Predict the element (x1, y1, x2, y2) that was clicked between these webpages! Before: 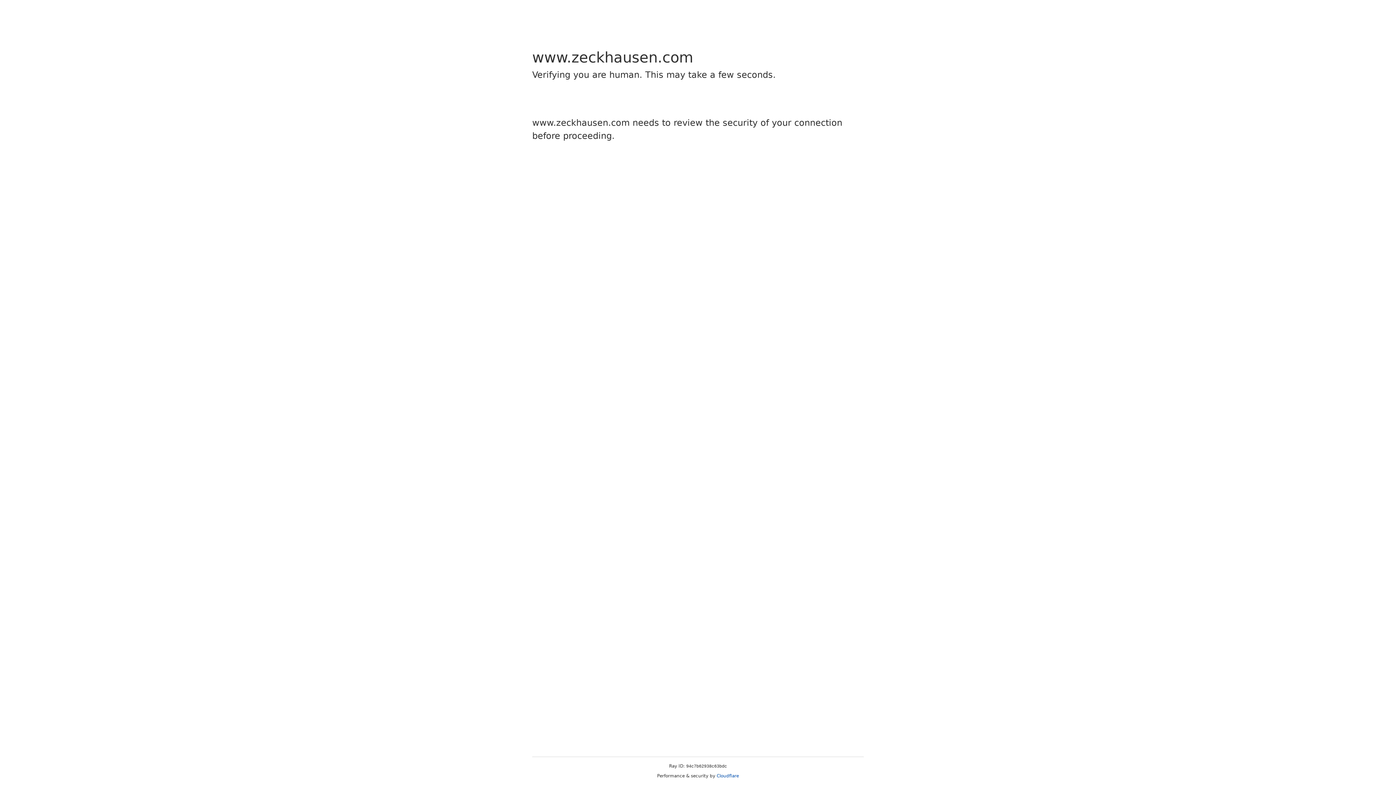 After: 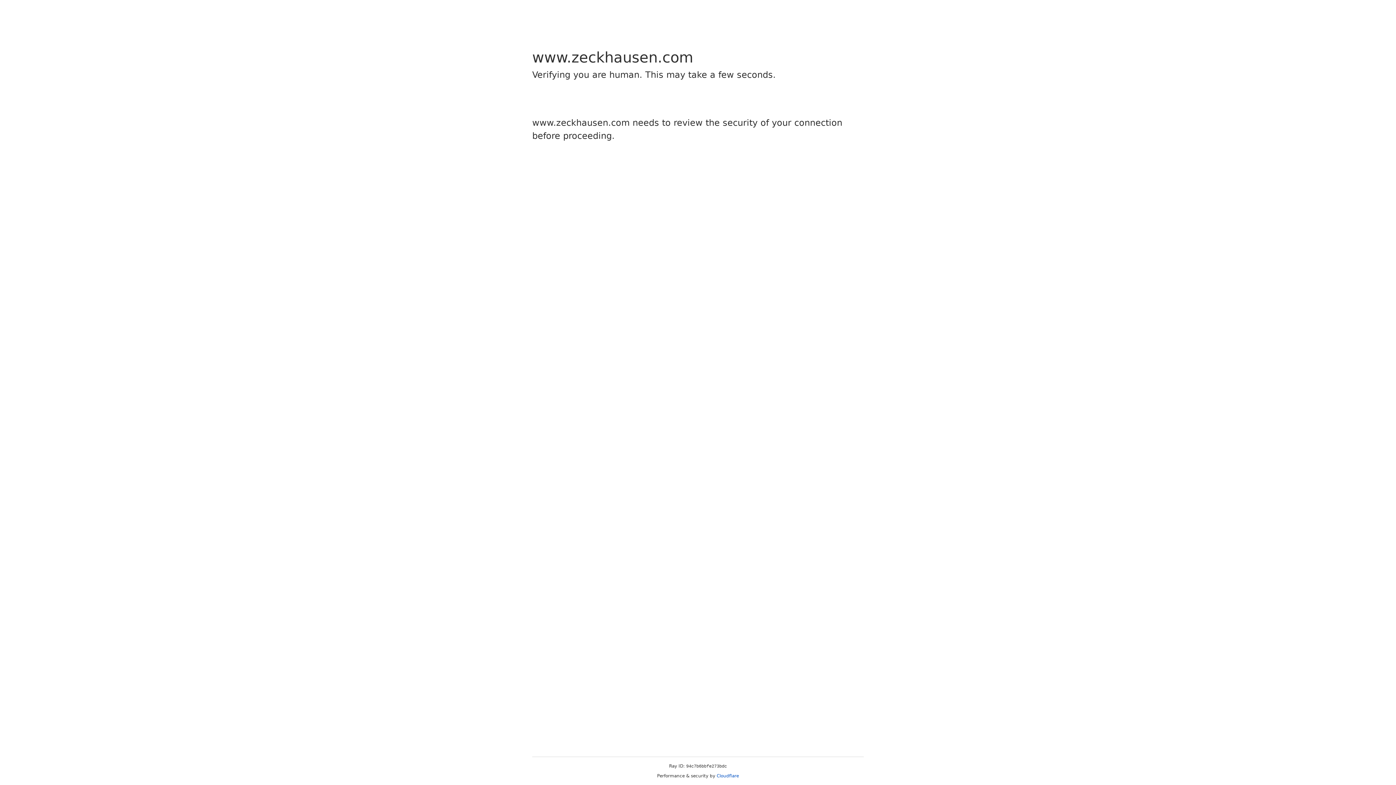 Action: label: Cloudflare bbox: (716, 773, 739, 778)